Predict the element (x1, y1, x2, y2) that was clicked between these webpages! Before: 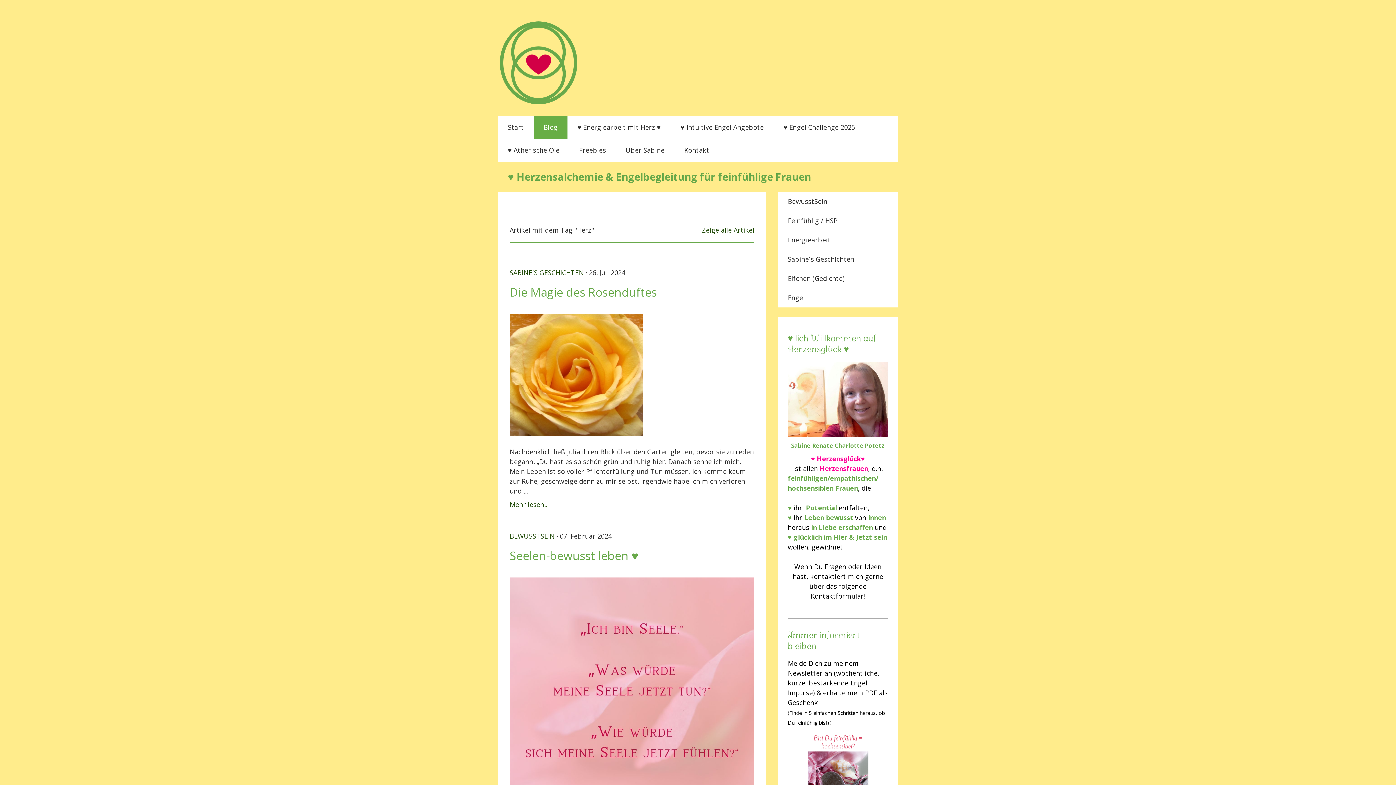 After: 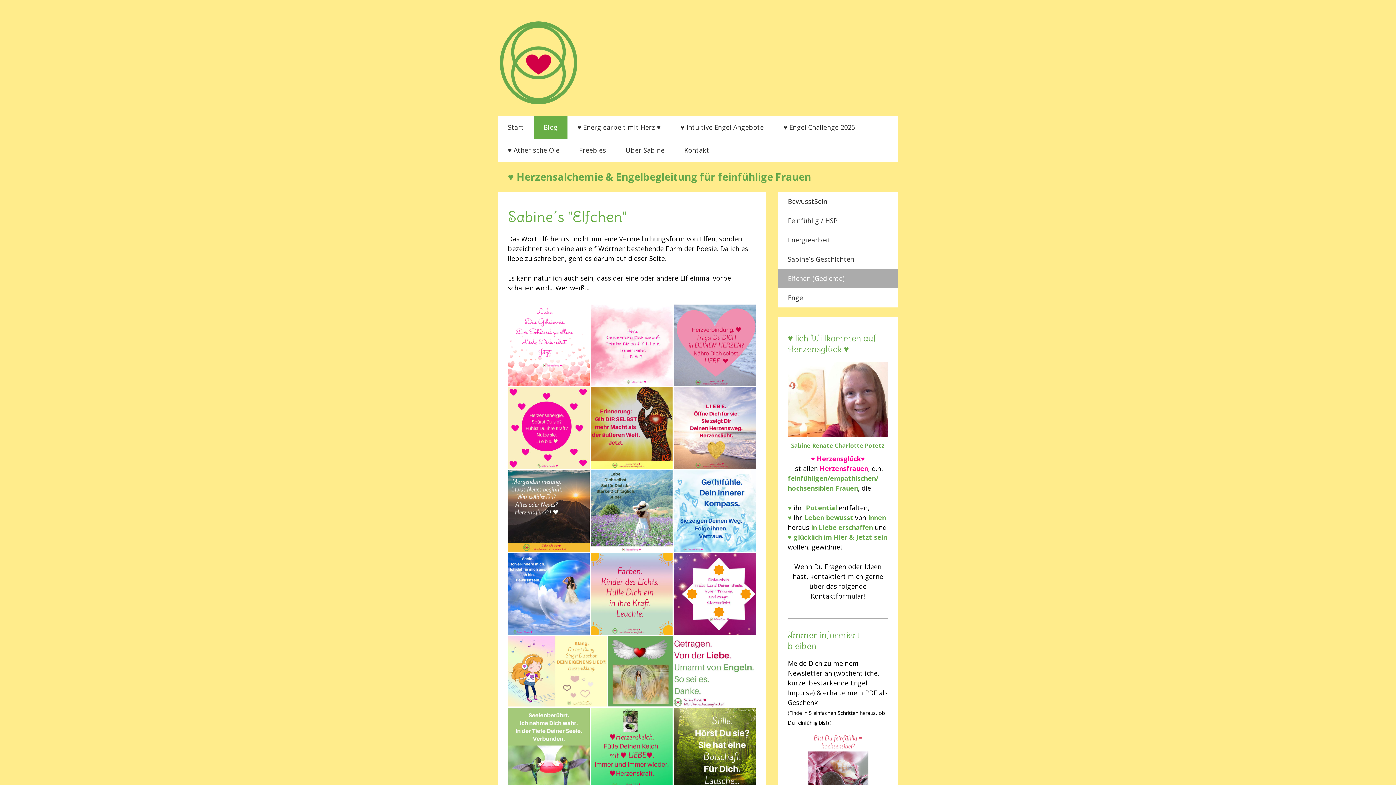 Action: bbox: (778, 268, 898, 288) label: Elfchen (Gedichte)